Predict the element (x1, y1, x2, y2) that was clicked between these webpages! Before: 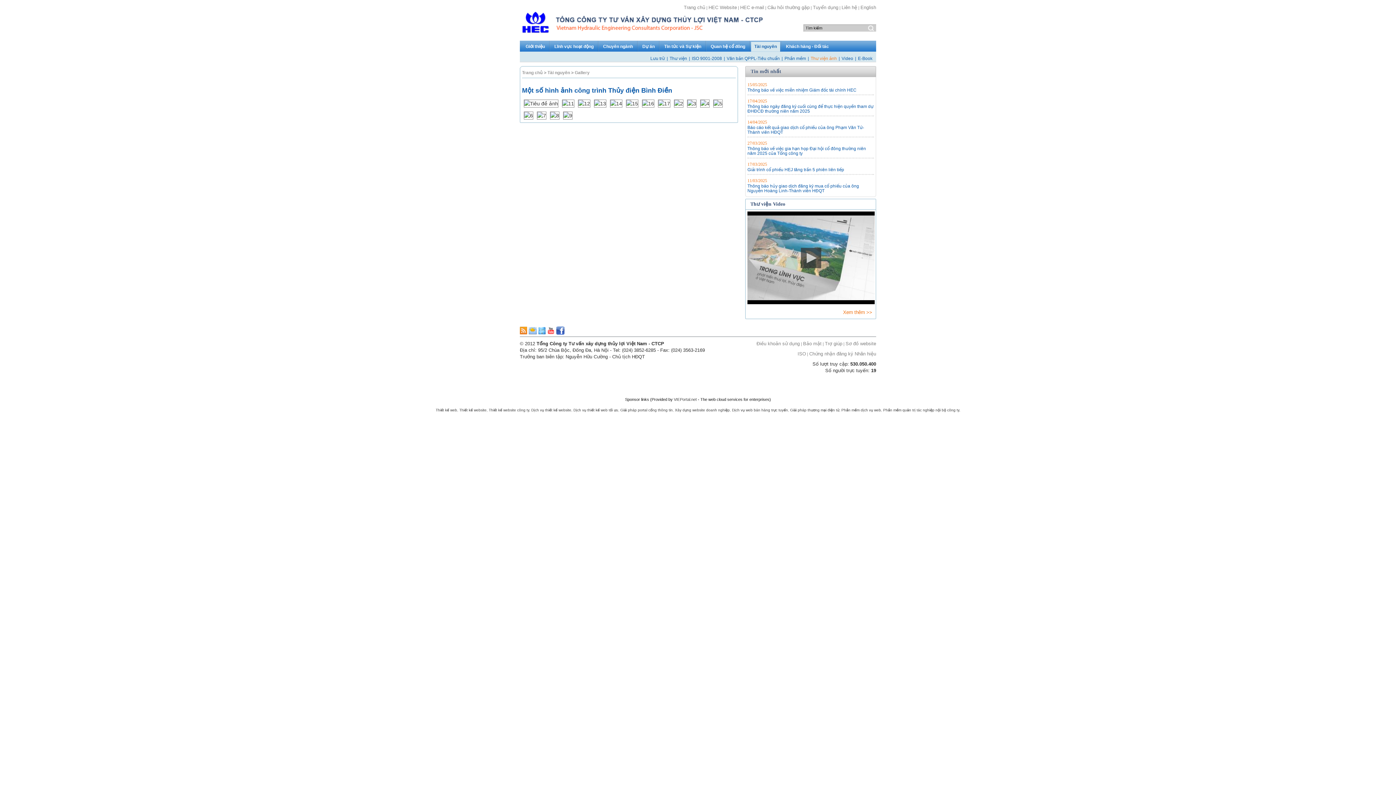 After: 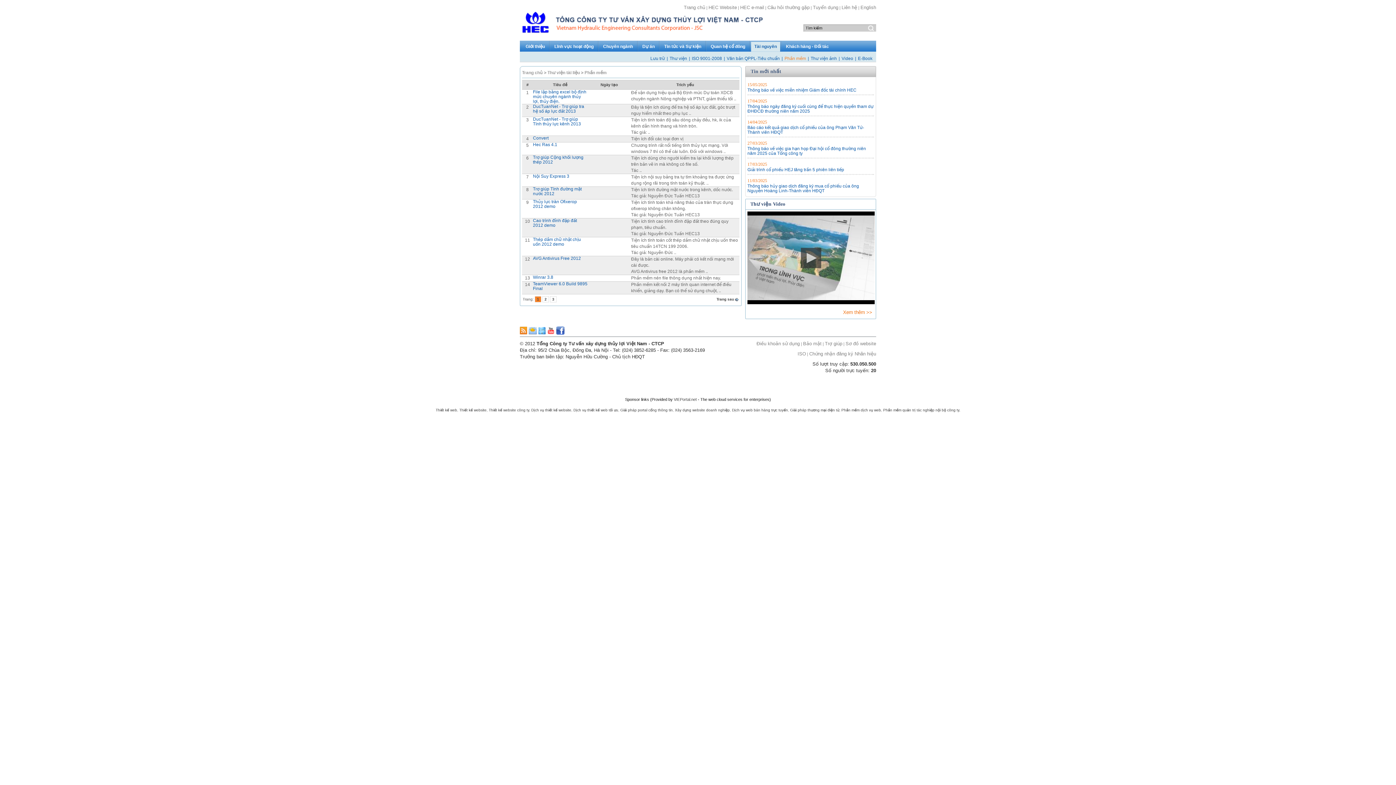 Action: label: Phần mềm bbox: (782, 56, 808, 61)